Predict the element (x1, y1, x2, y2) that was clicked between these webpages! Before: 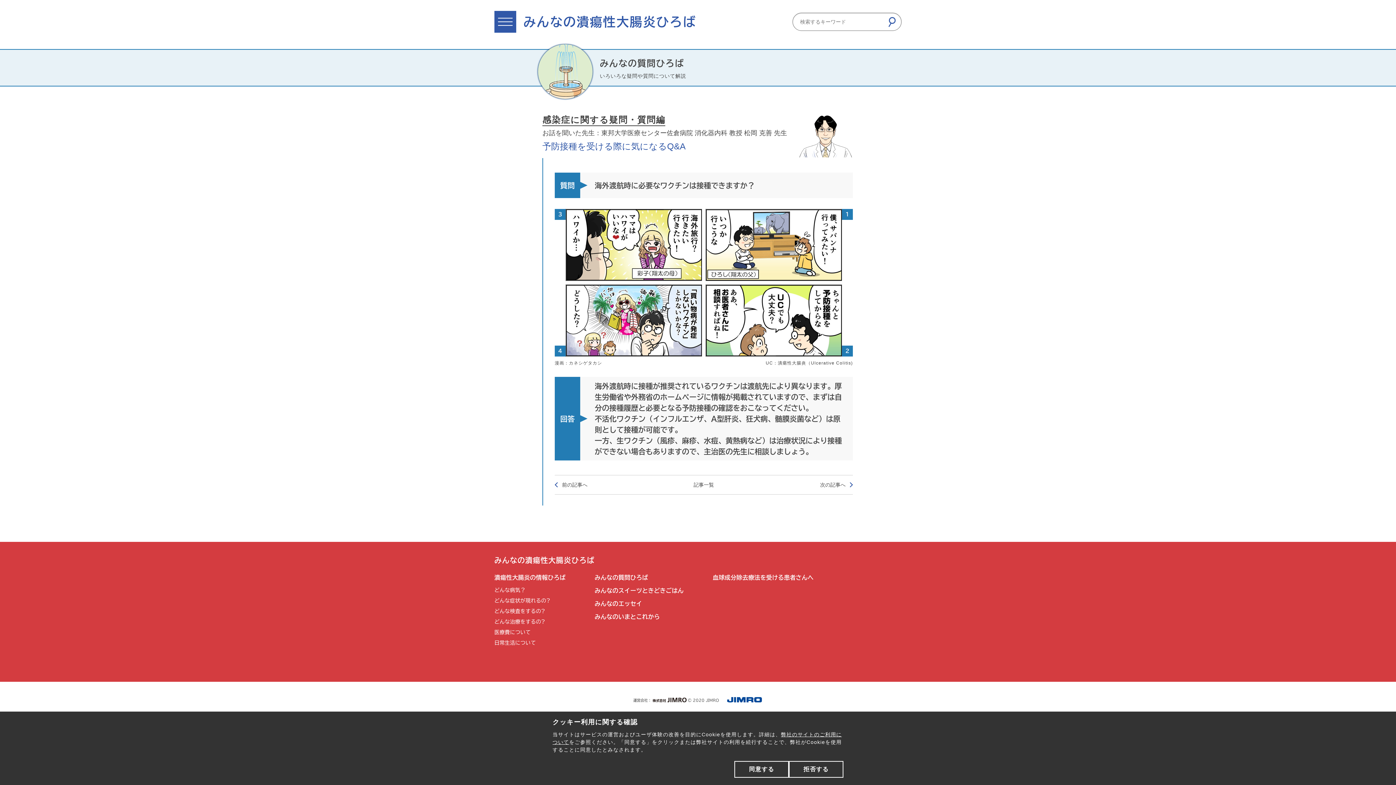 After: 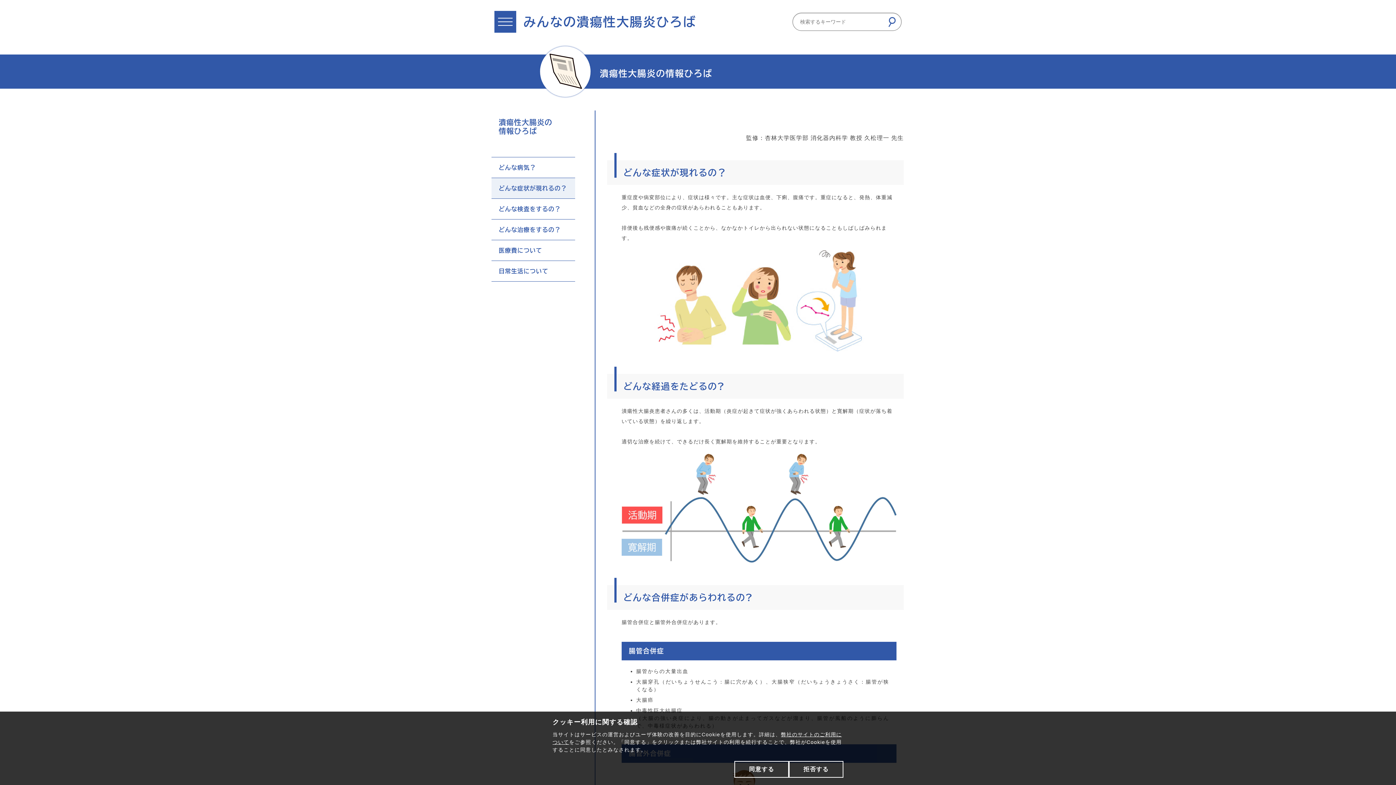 Action: label: どんな症状が現れるの? bbox: (494, 598, 550, 603)